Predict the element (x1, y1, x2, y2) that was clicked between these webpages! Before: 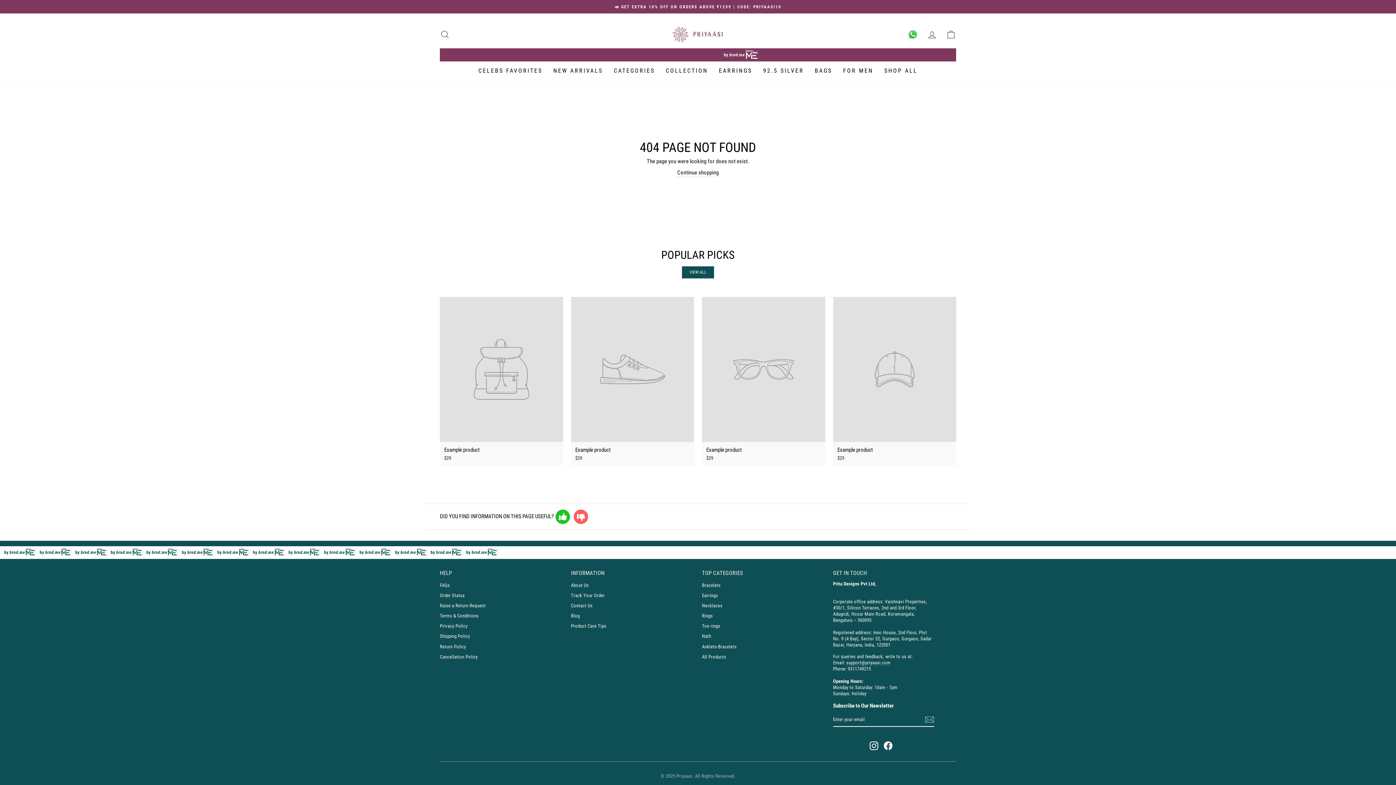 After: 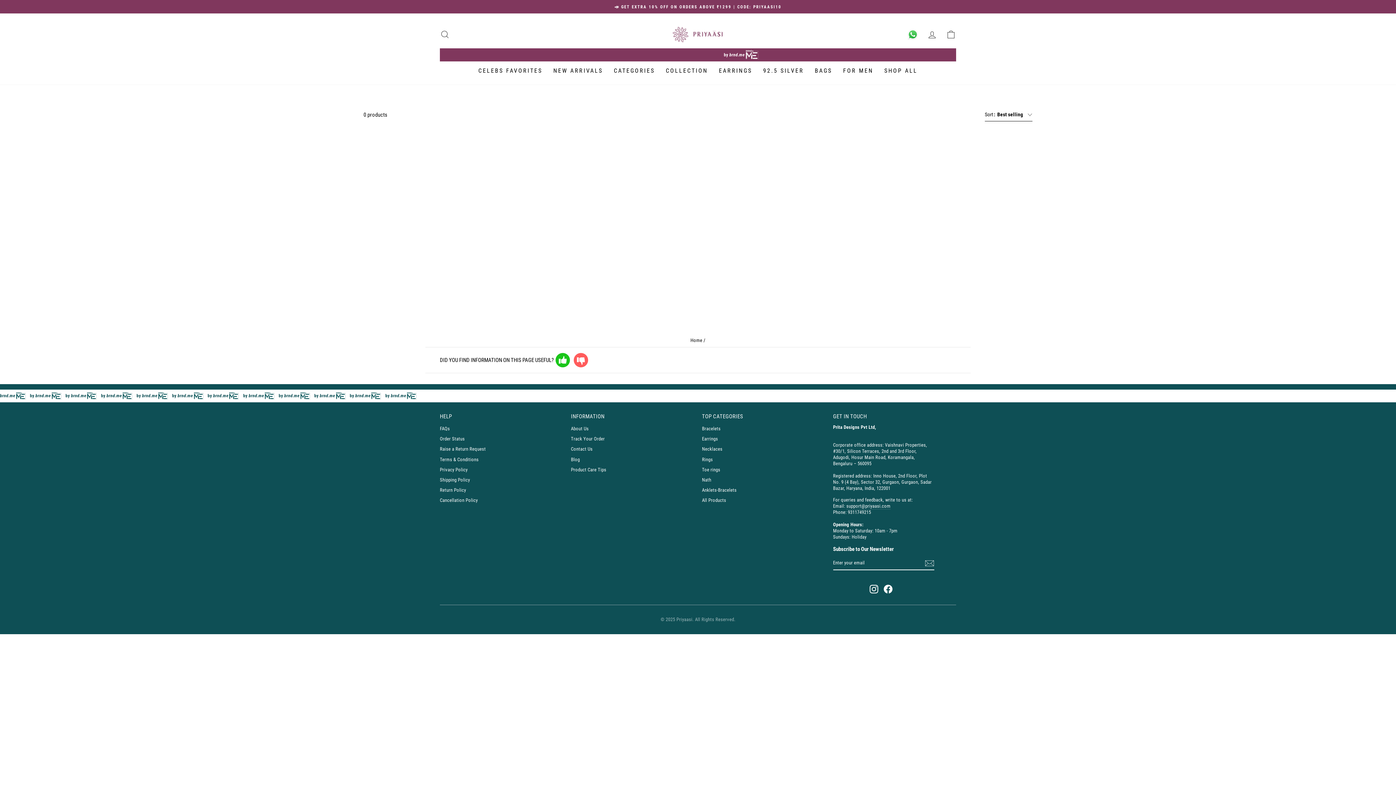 Action: bbox: (702, 611, 713, 620) label: Rings